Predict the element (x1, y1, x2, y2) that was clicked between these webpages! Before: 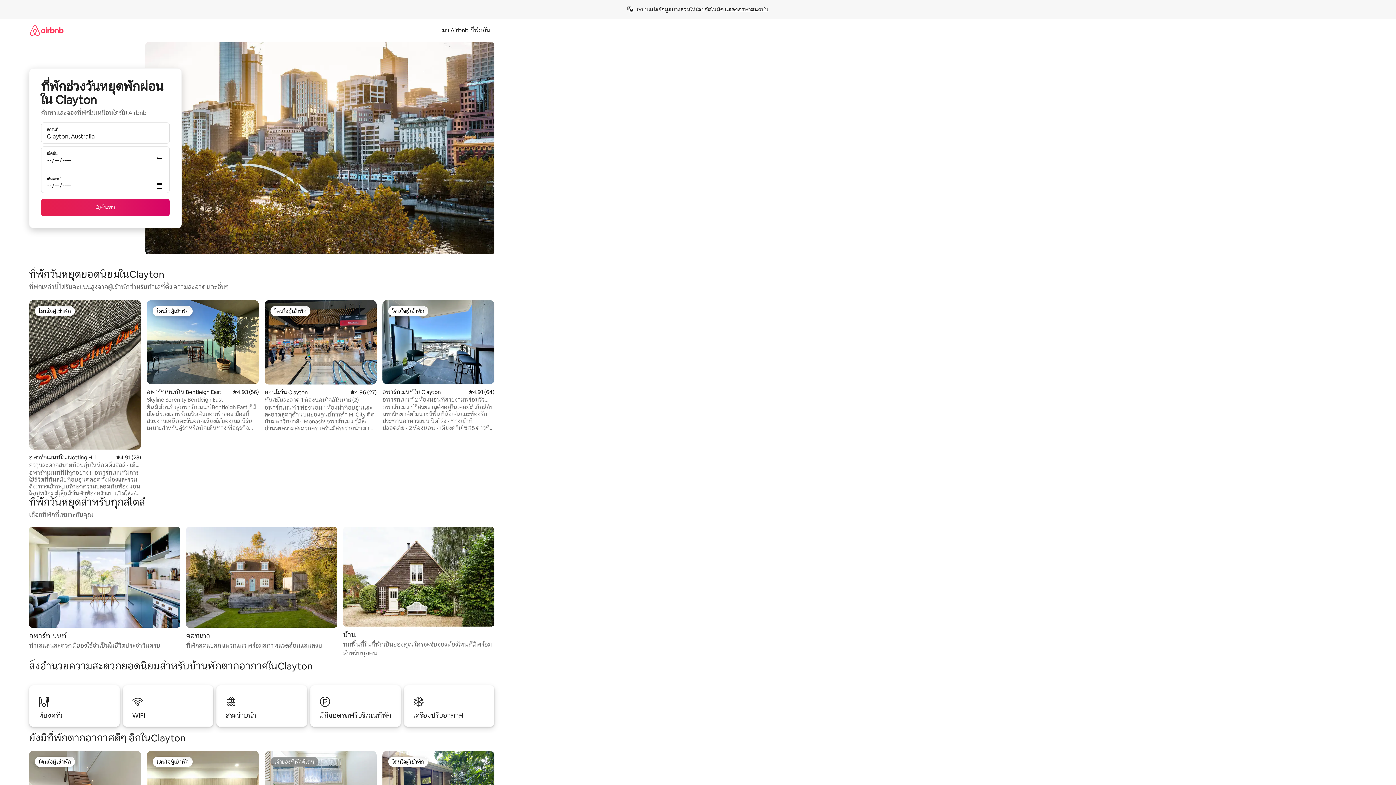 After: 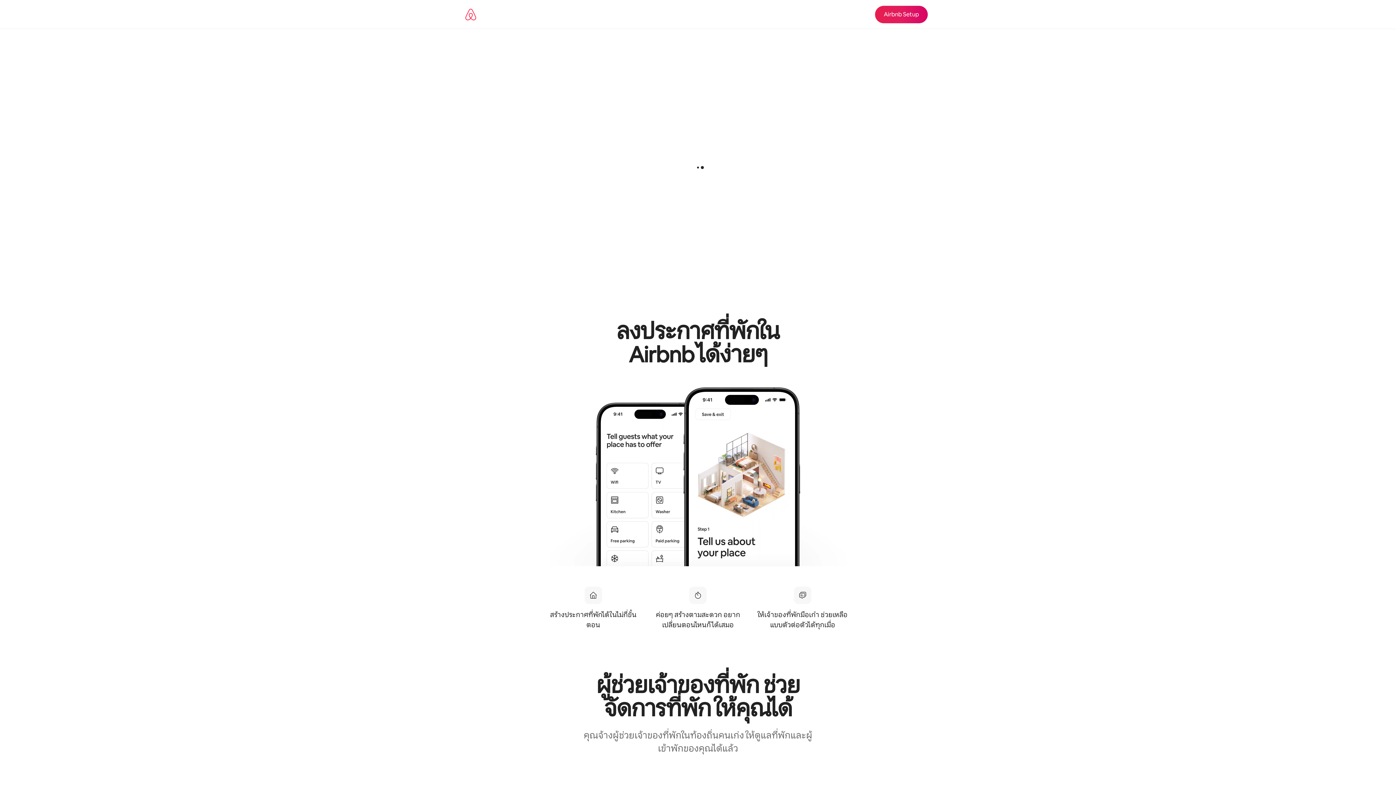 Action: bbox: (437, 26, 494, 34) label: มา Airbnb ที่พักกัน